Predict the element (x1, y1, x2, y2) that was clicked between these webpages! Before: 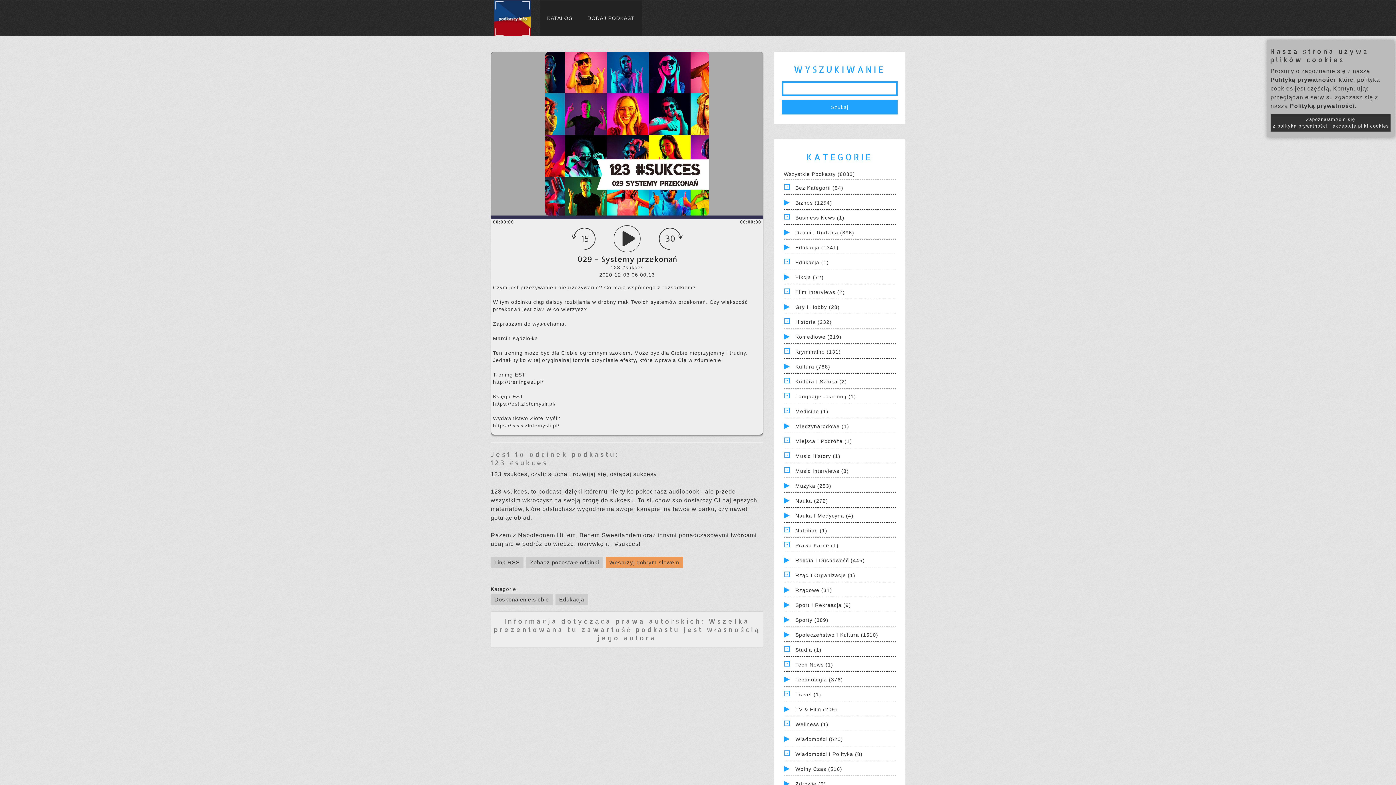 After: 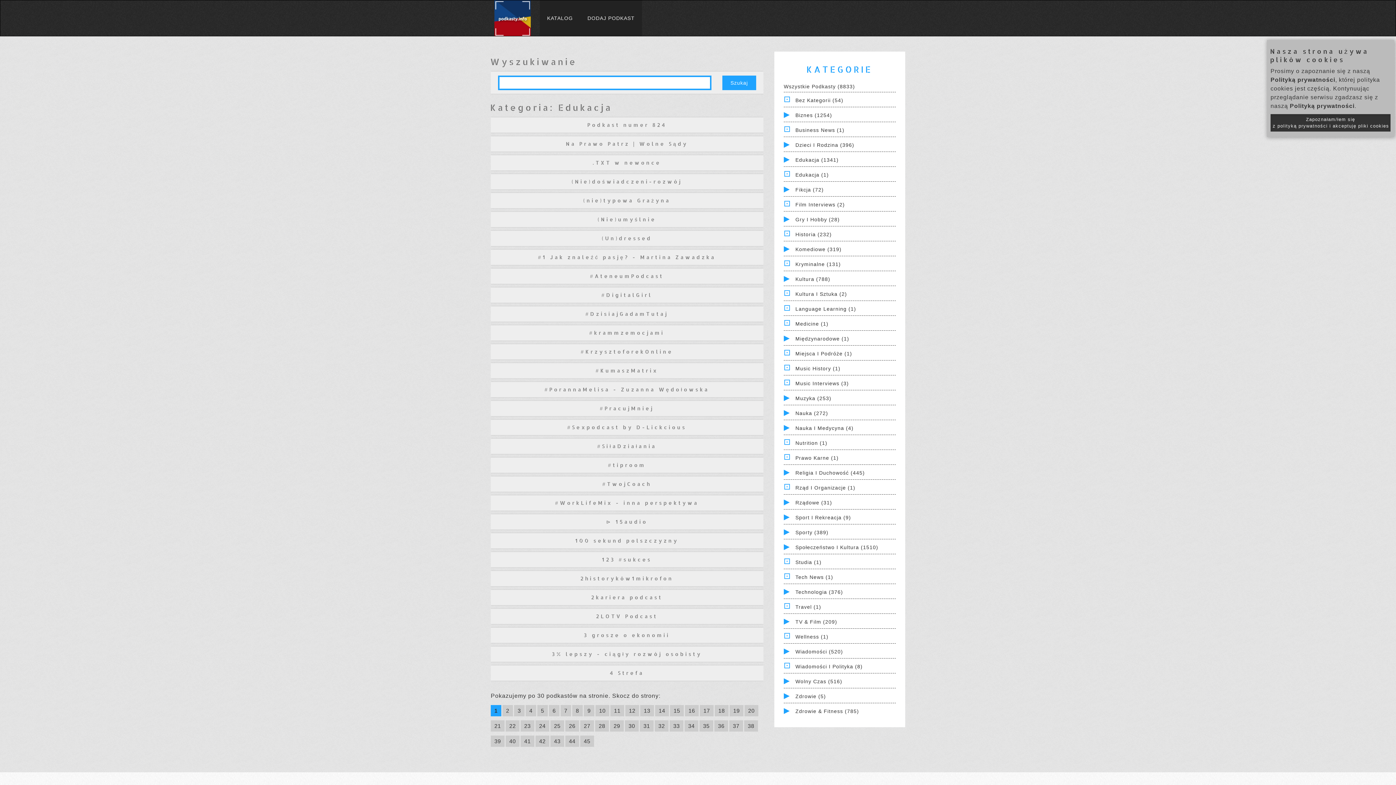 Action: label: Edukacja bbox: (555, 594, 588, 605)